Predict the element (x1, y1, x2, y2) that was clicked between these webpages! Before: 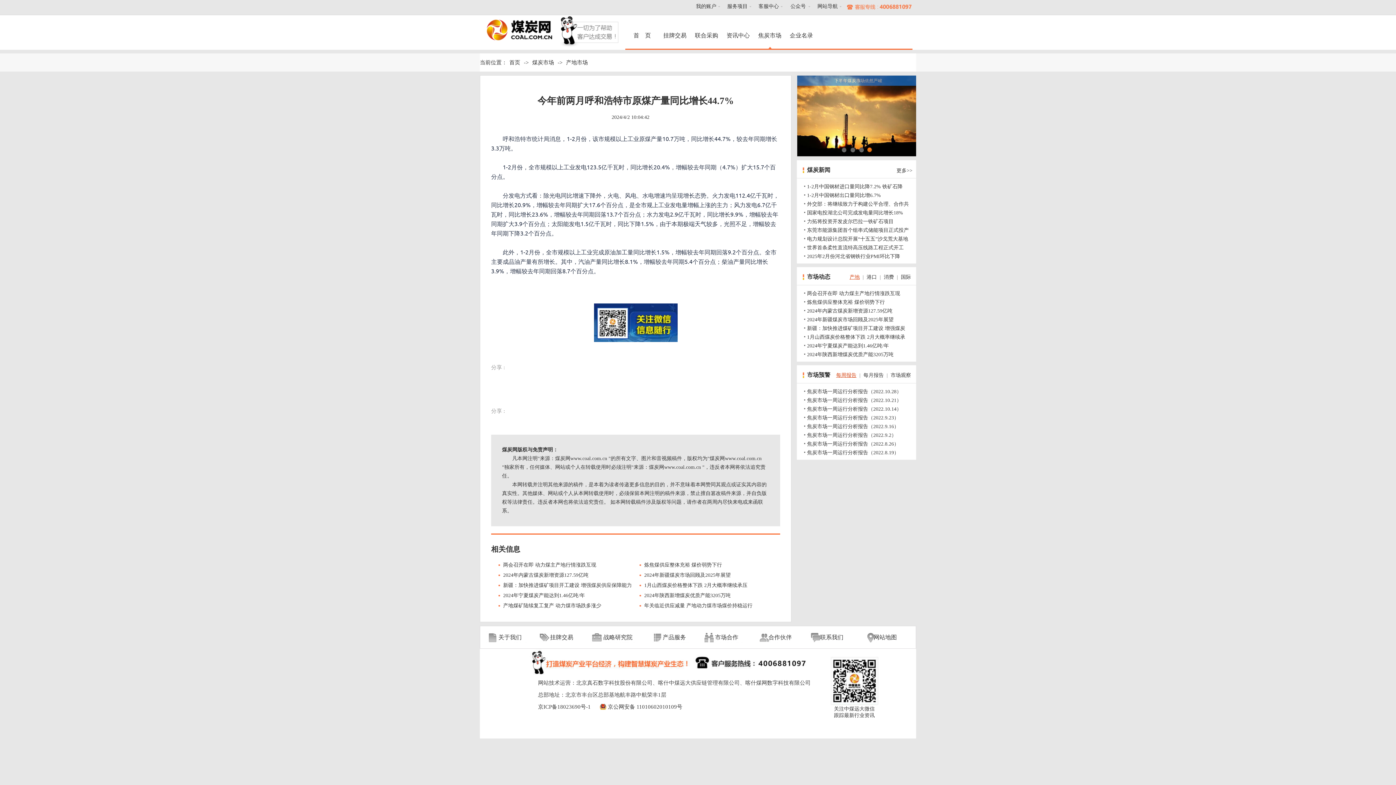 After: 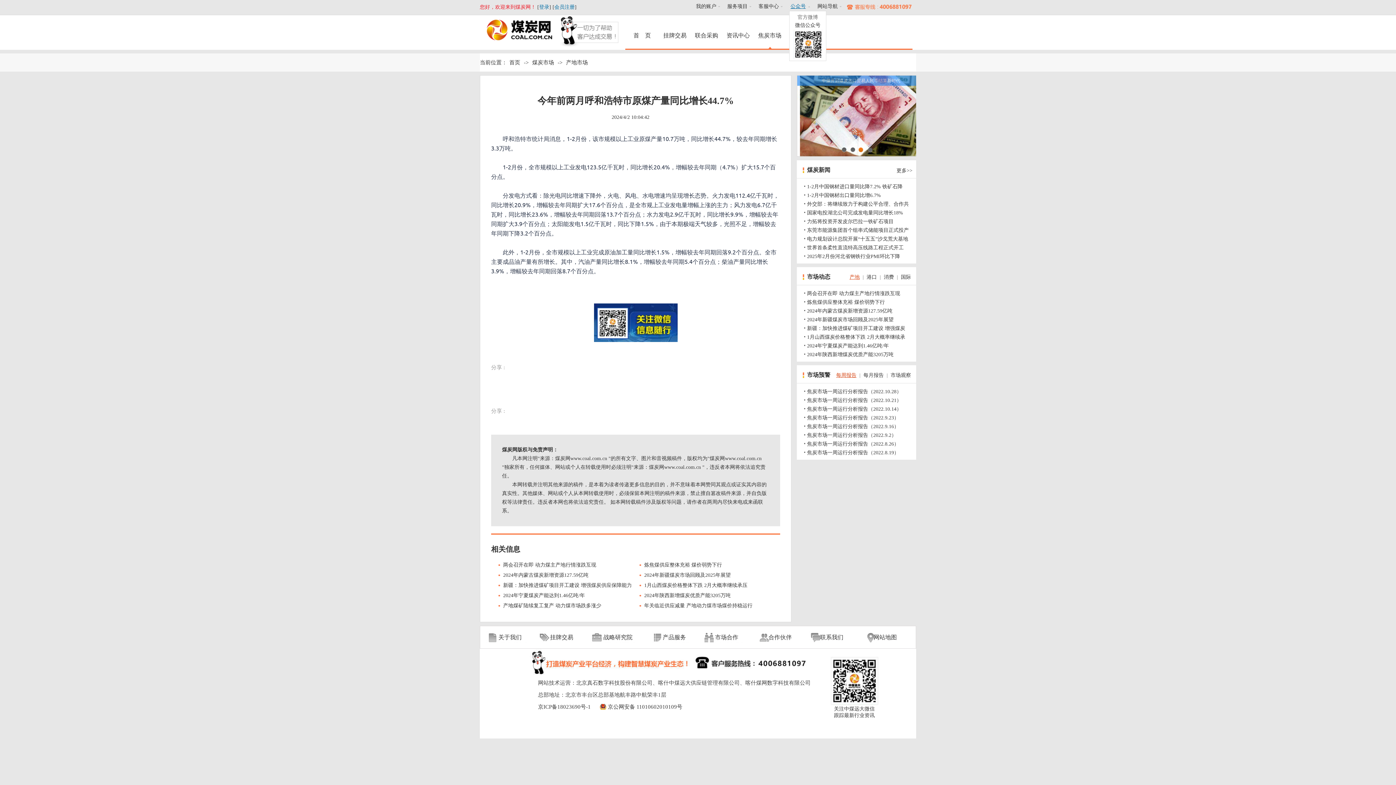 Action: bbox: (790, 3, 806, 9) label: 公众号